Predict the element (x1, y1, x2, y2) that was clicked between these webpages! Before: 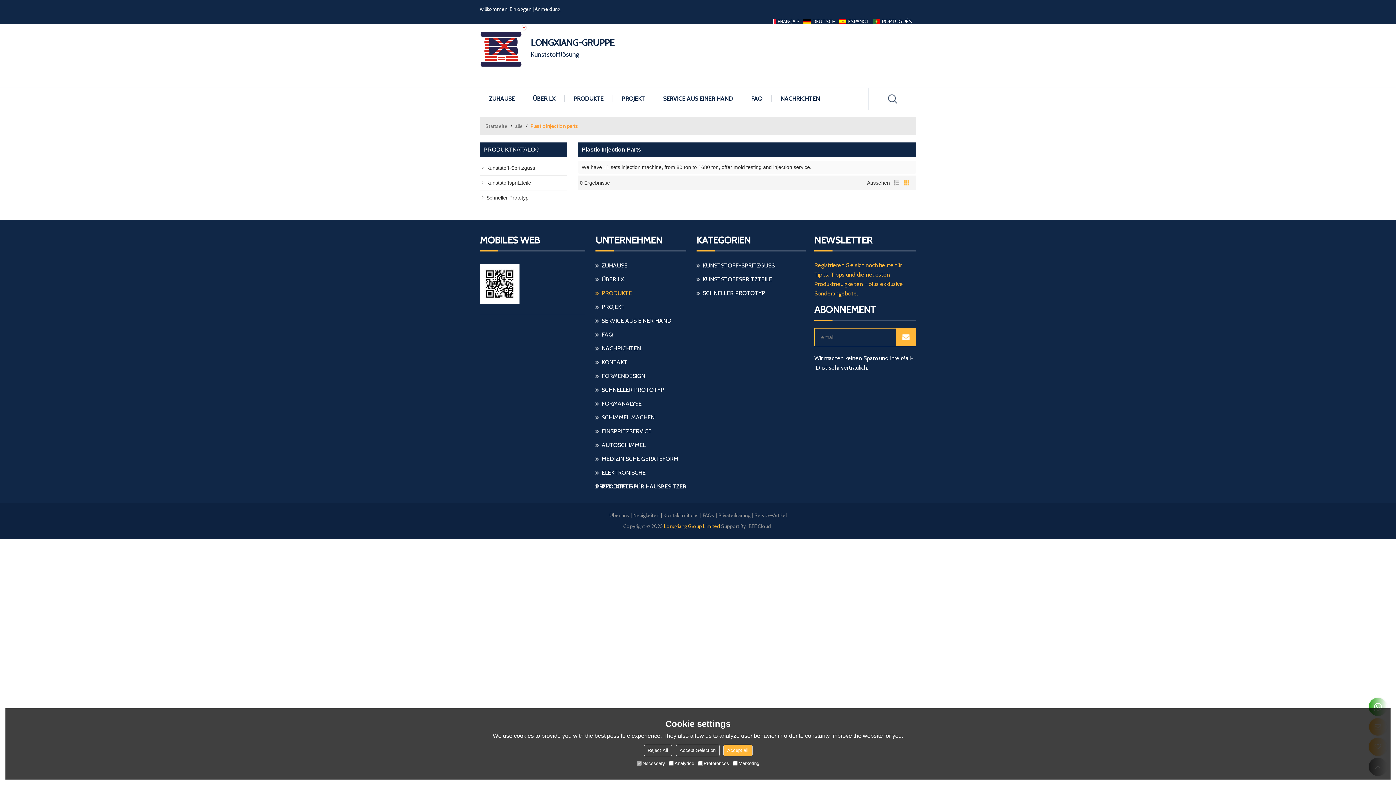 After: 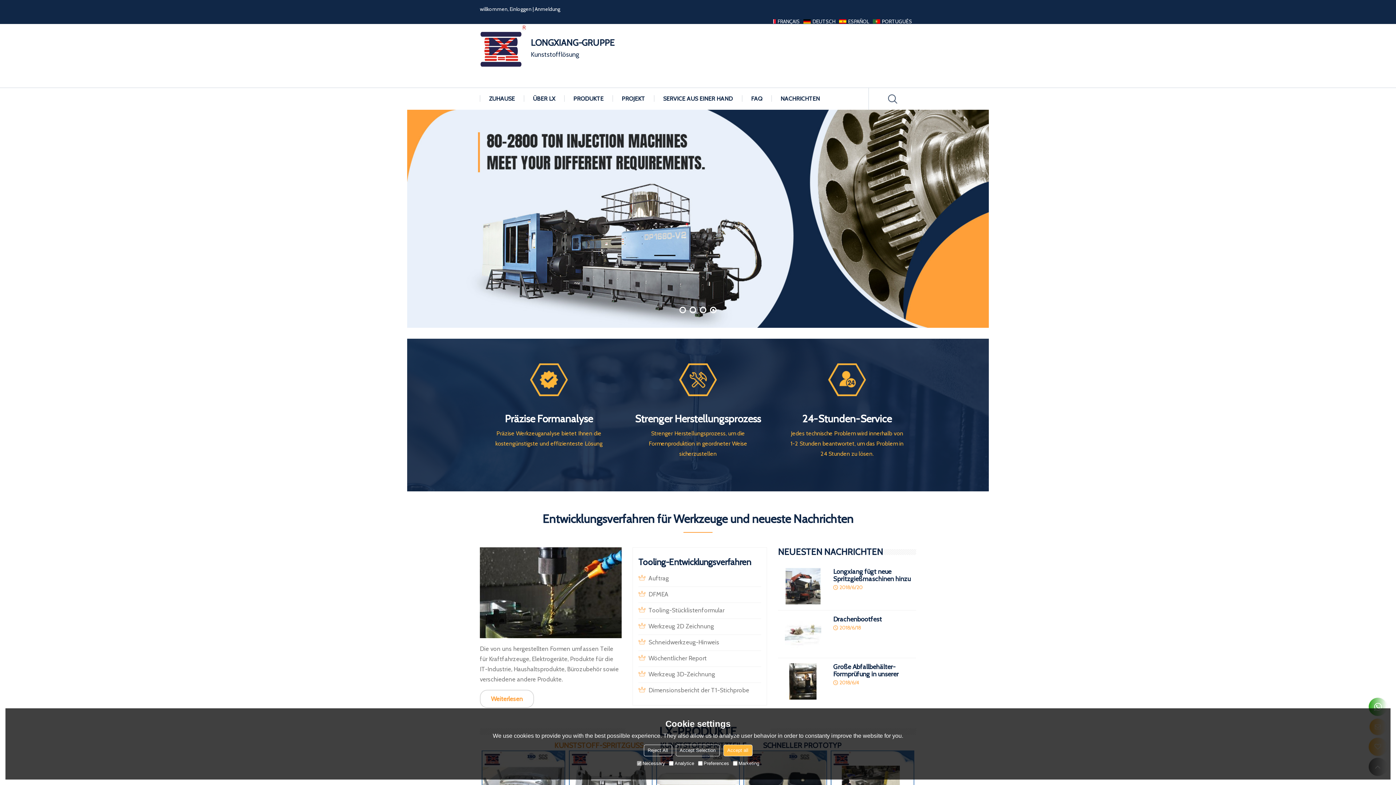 Action: label: ZUHAUSE bbox: (595, 258, 686, 272)